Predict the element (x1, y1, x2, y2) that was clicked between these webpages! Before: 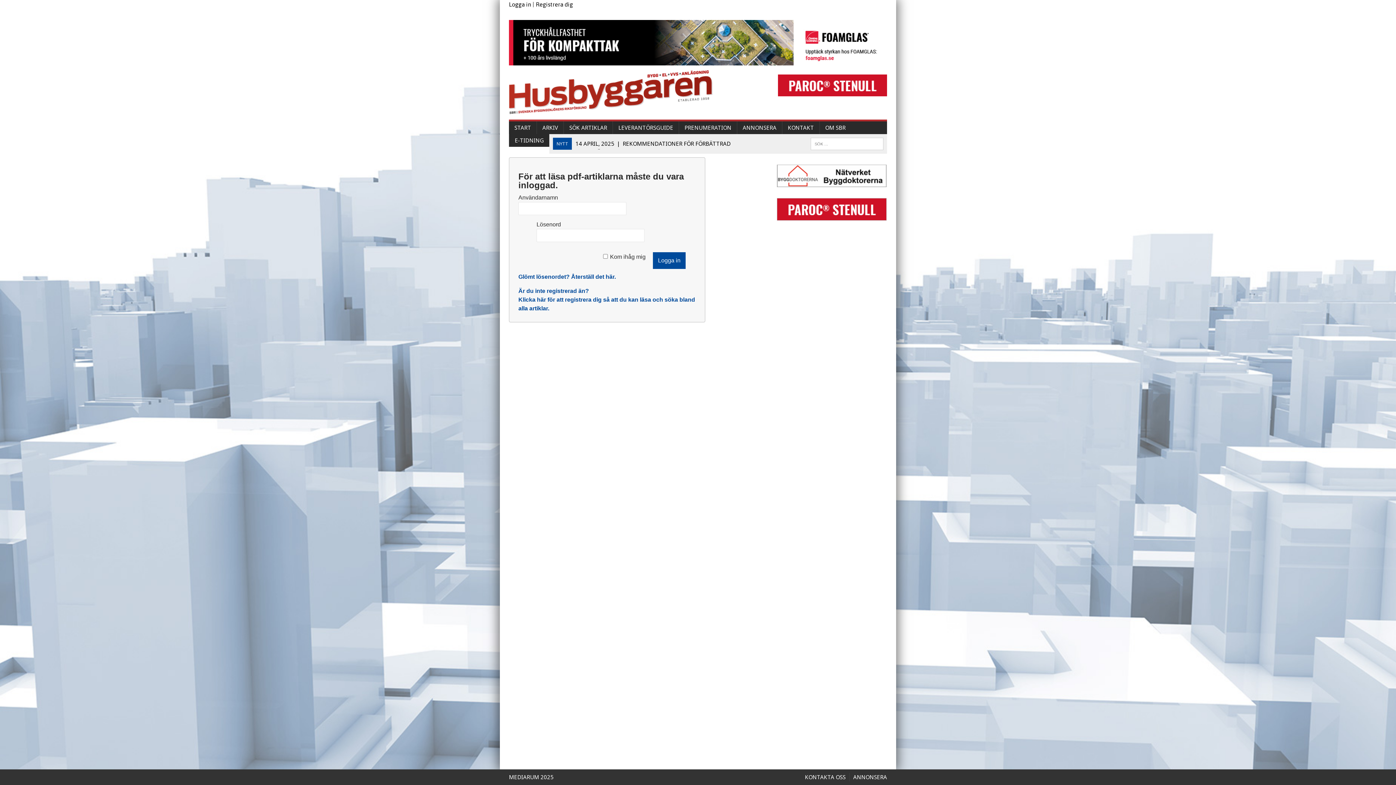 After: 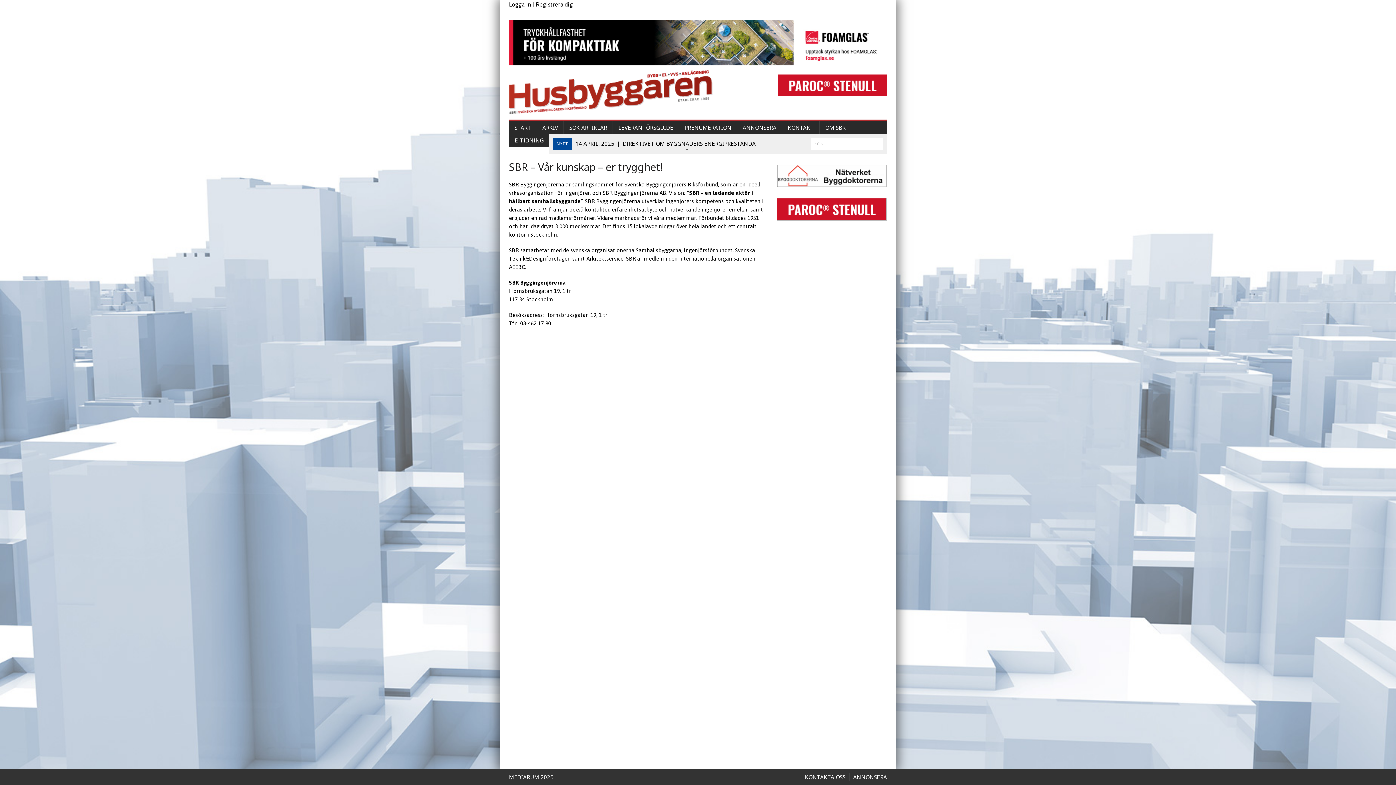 Action: label: OM SBR bbox: (820, 121, 851, 134)